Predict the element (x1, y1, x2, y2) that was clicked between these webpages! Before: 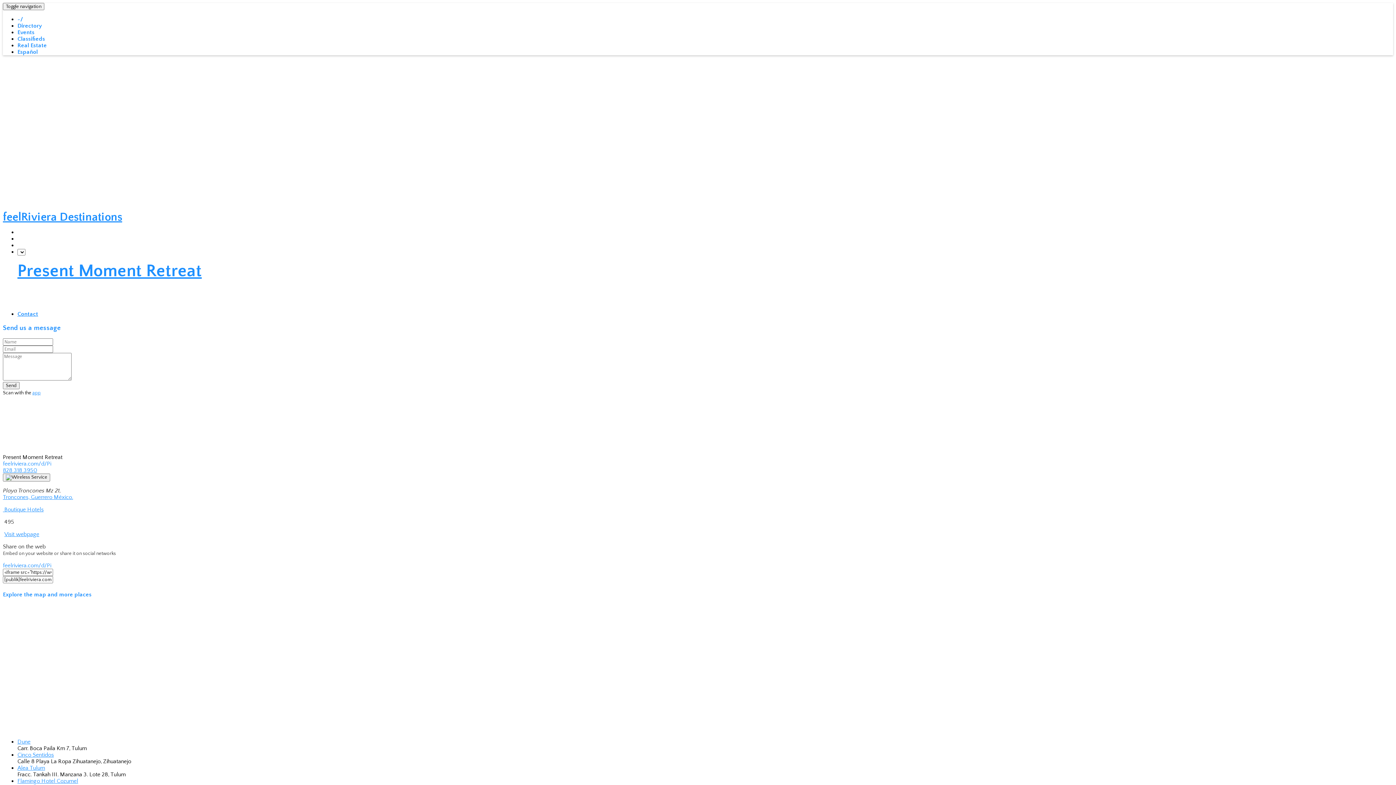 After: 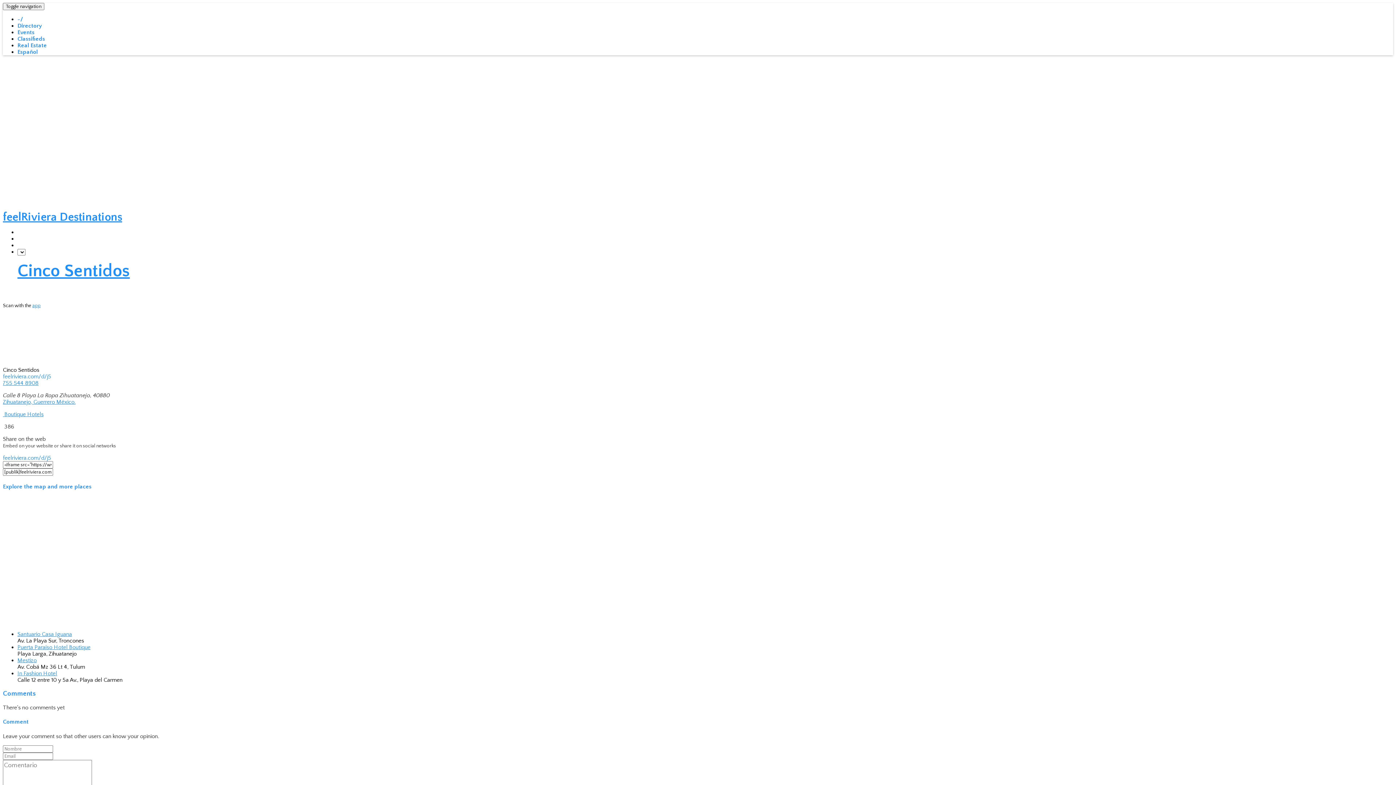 Action: bbox: (17, 751, 53, 758) label: Cinco Sentidos